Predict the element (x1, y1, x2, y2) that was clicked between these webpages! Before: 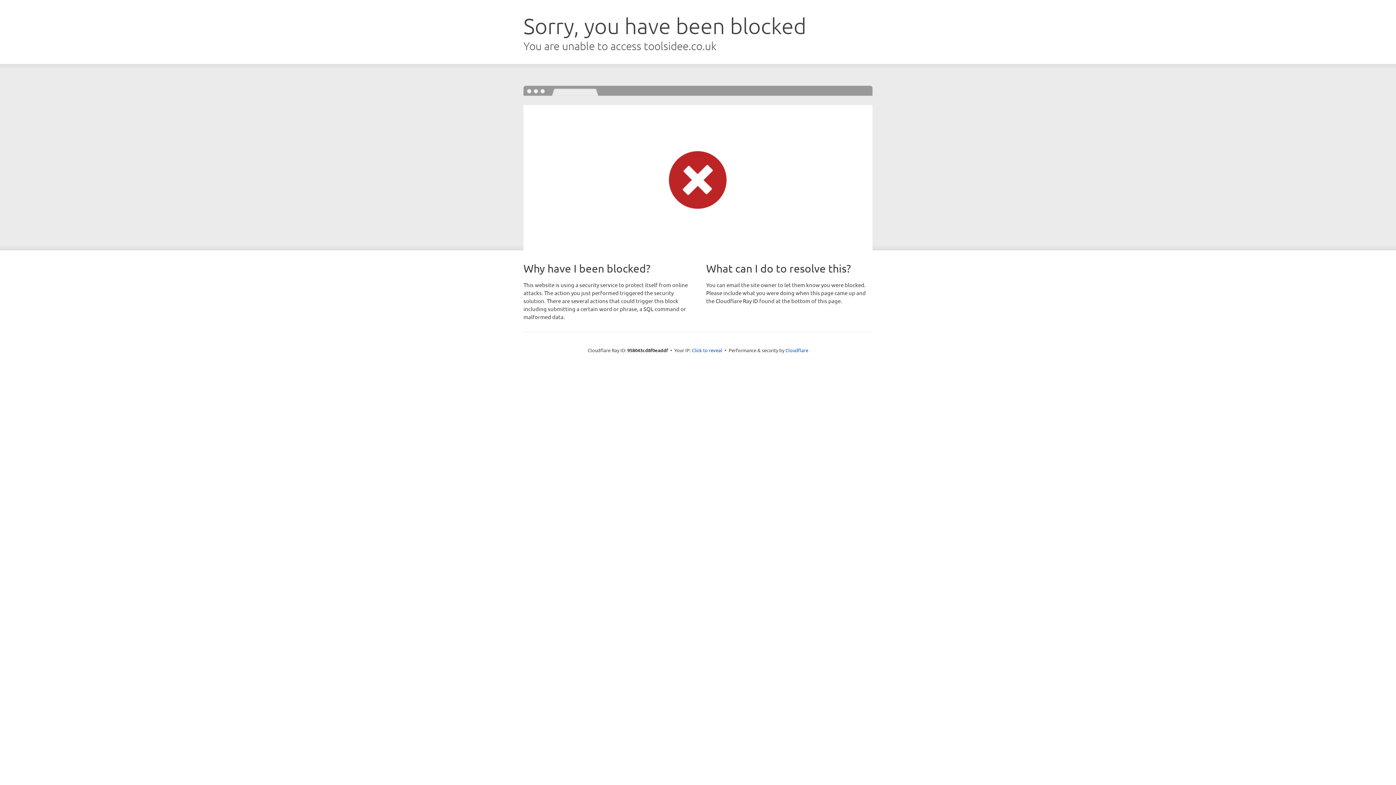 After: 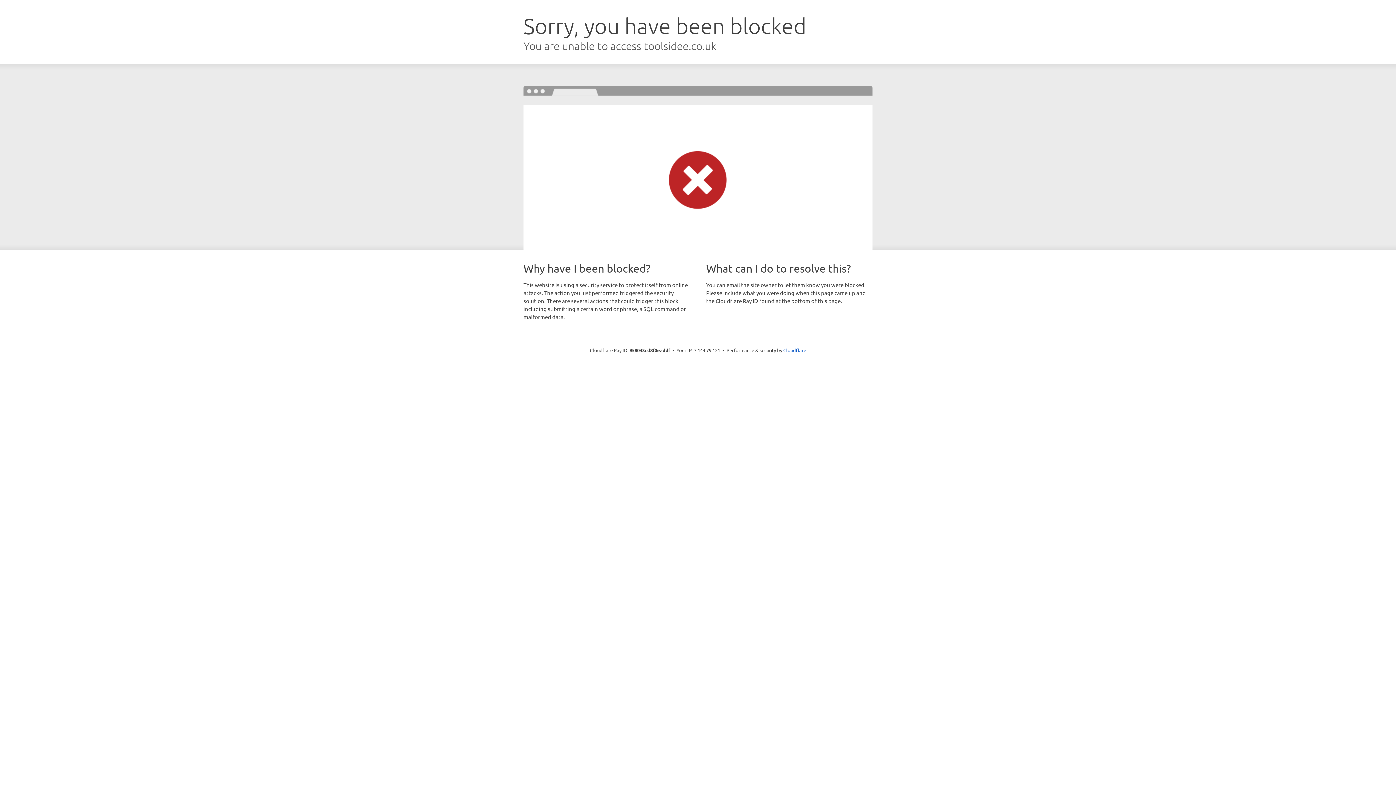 Action: label: Click to reveal bbox: (692, 346, 722, 353)